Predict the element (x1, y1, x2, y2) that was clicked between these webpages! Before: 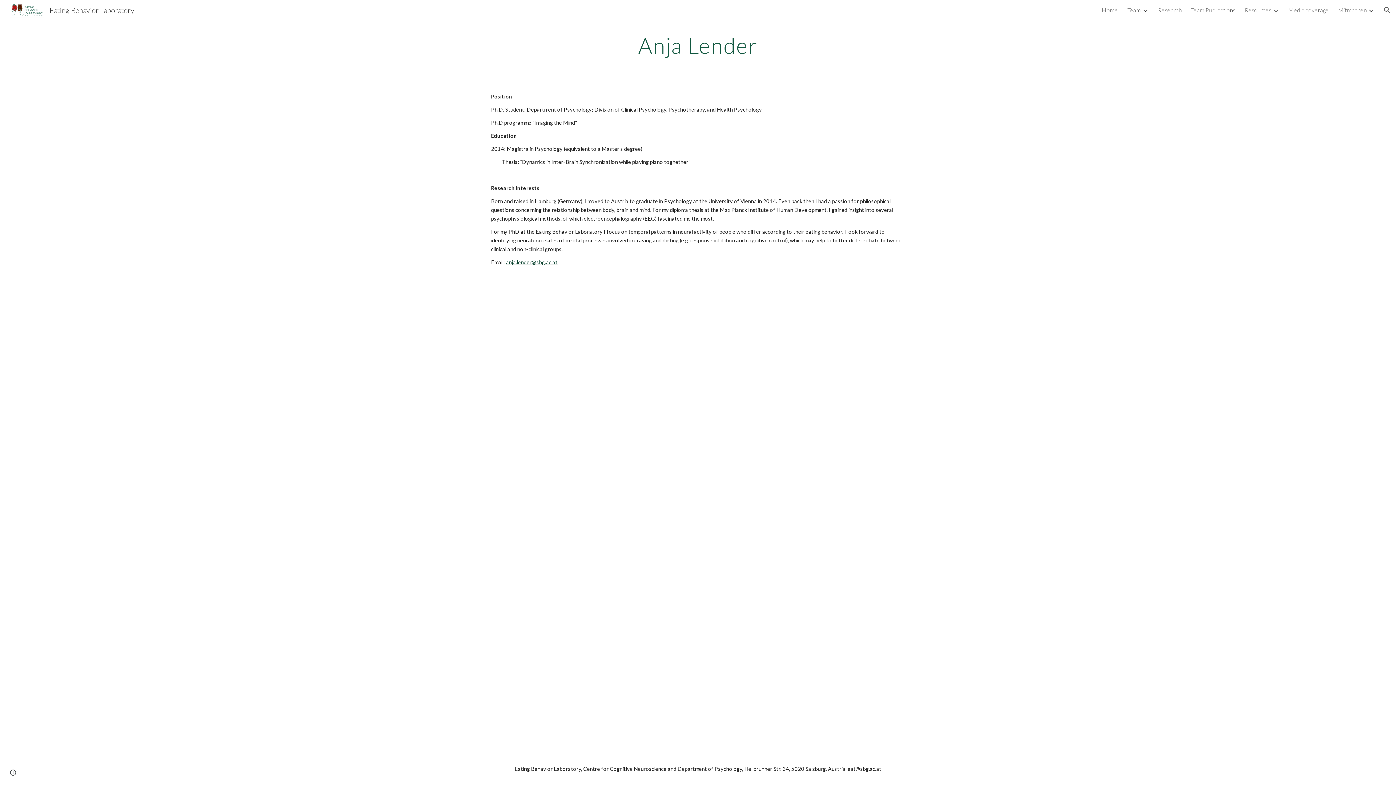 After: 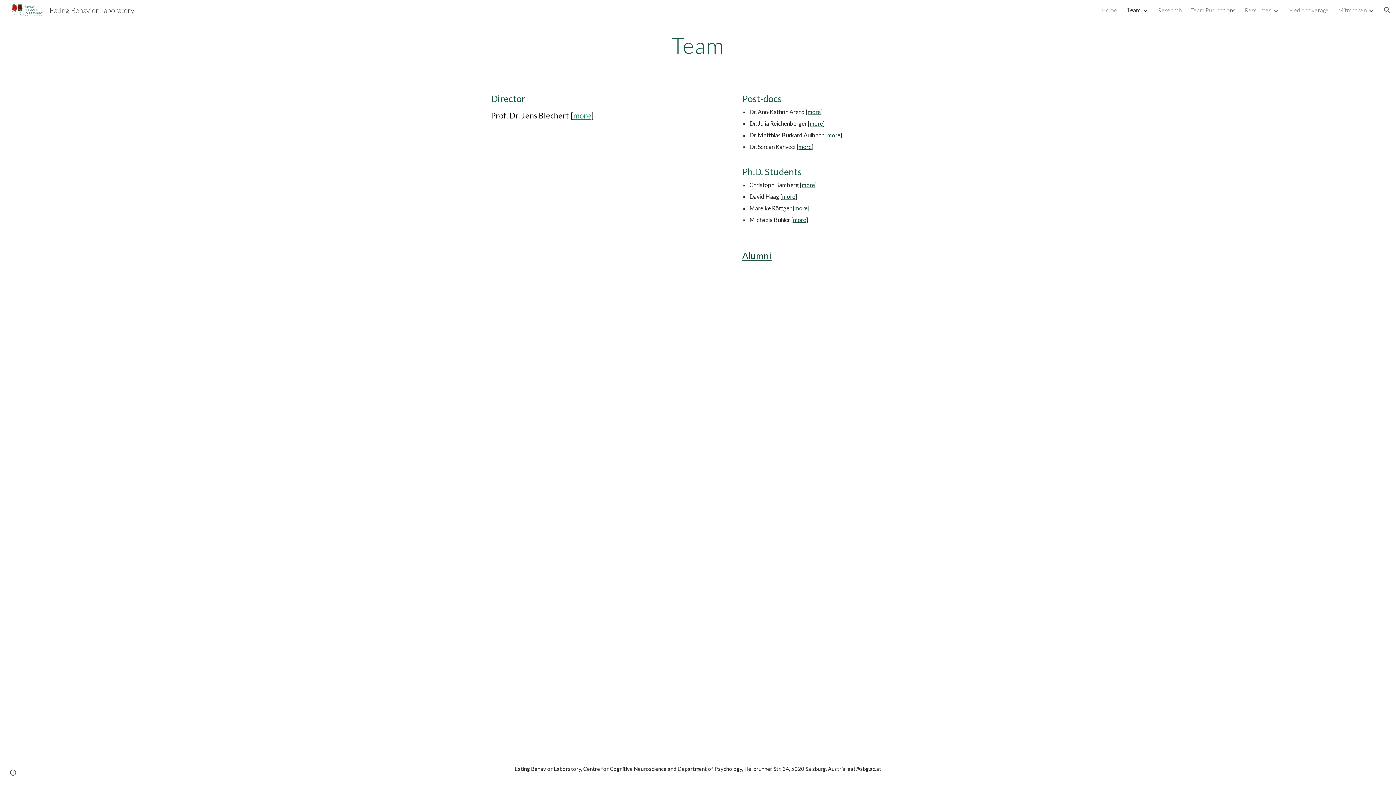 Action: bbox: (1127, 6, 1141, 13) label: Team